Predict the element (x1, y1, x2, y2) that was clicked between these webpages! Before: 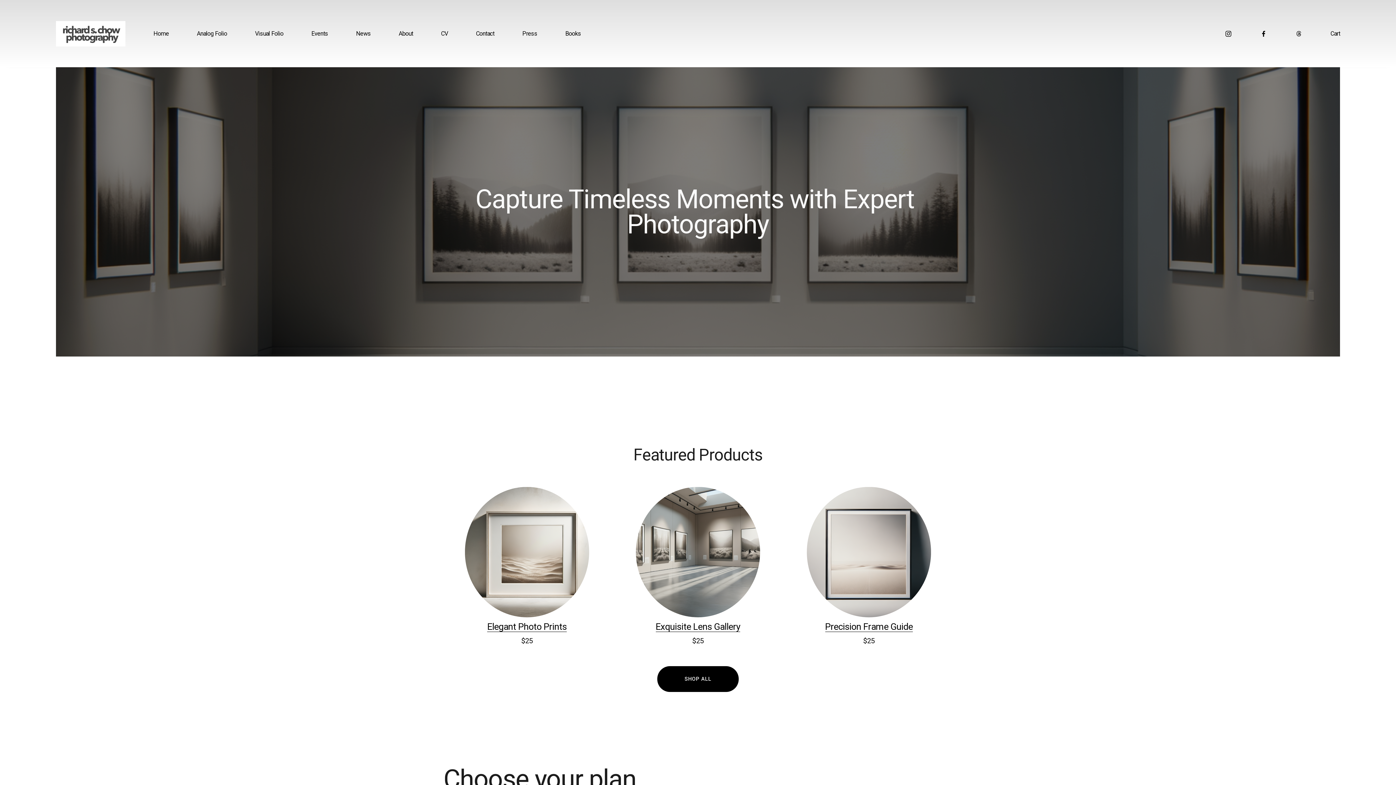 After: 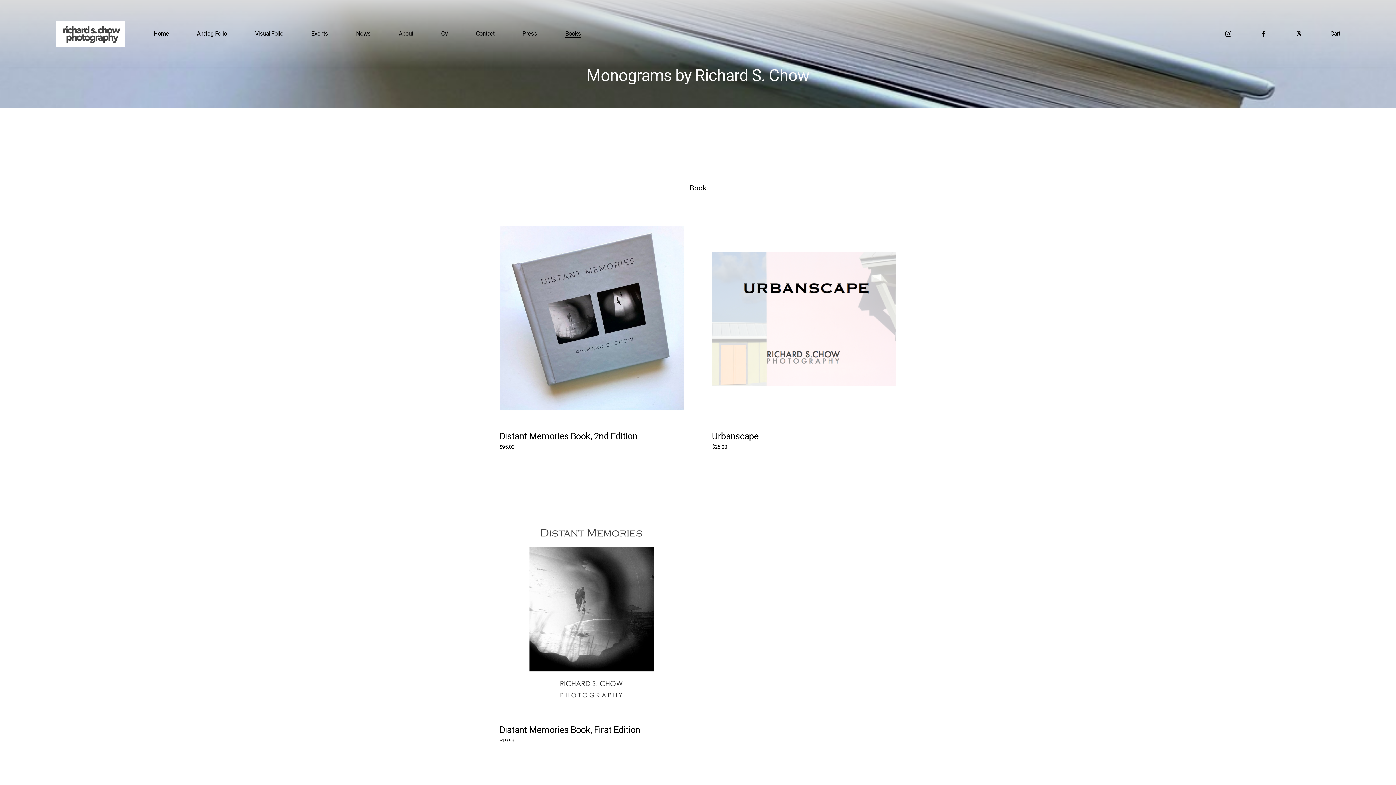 Action: bbox: (565, 29, 581, 38) label: Books